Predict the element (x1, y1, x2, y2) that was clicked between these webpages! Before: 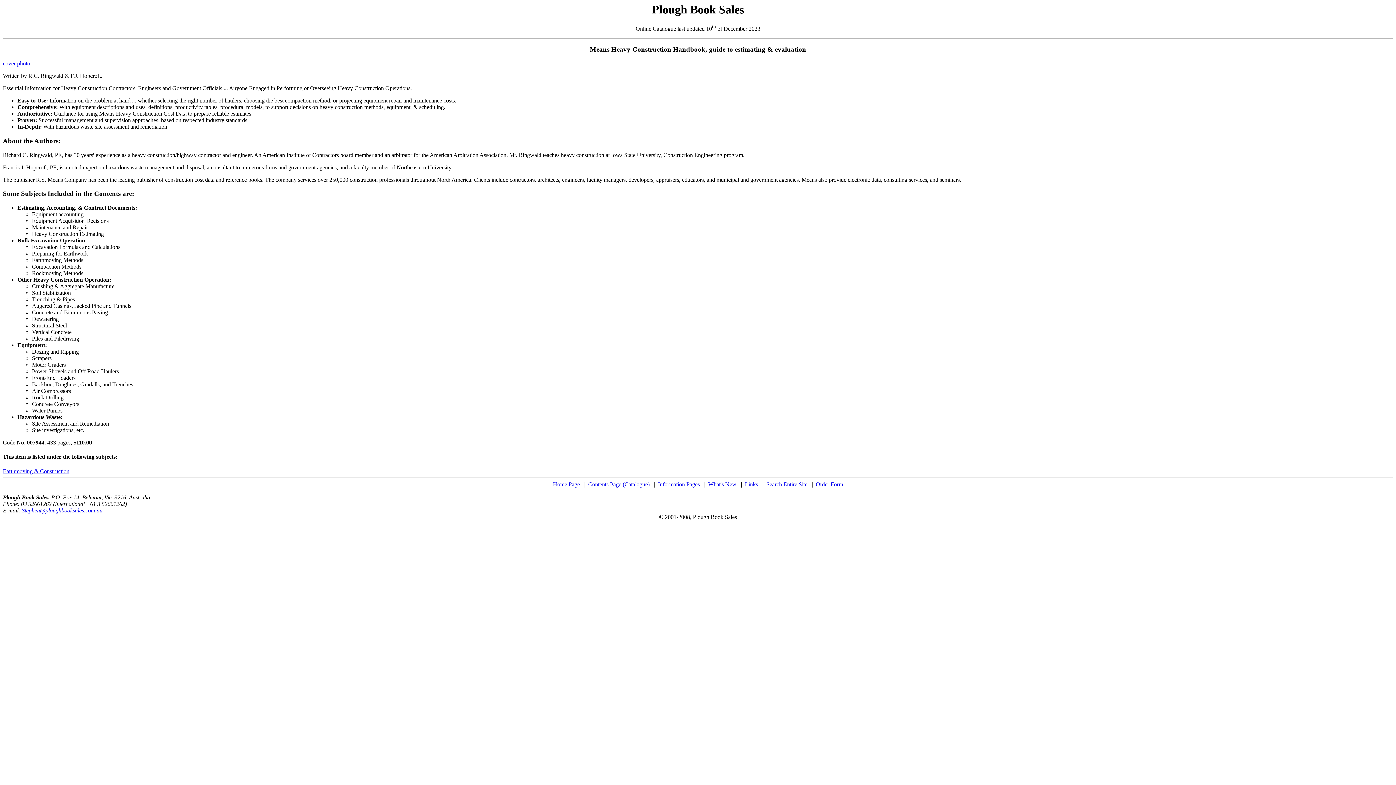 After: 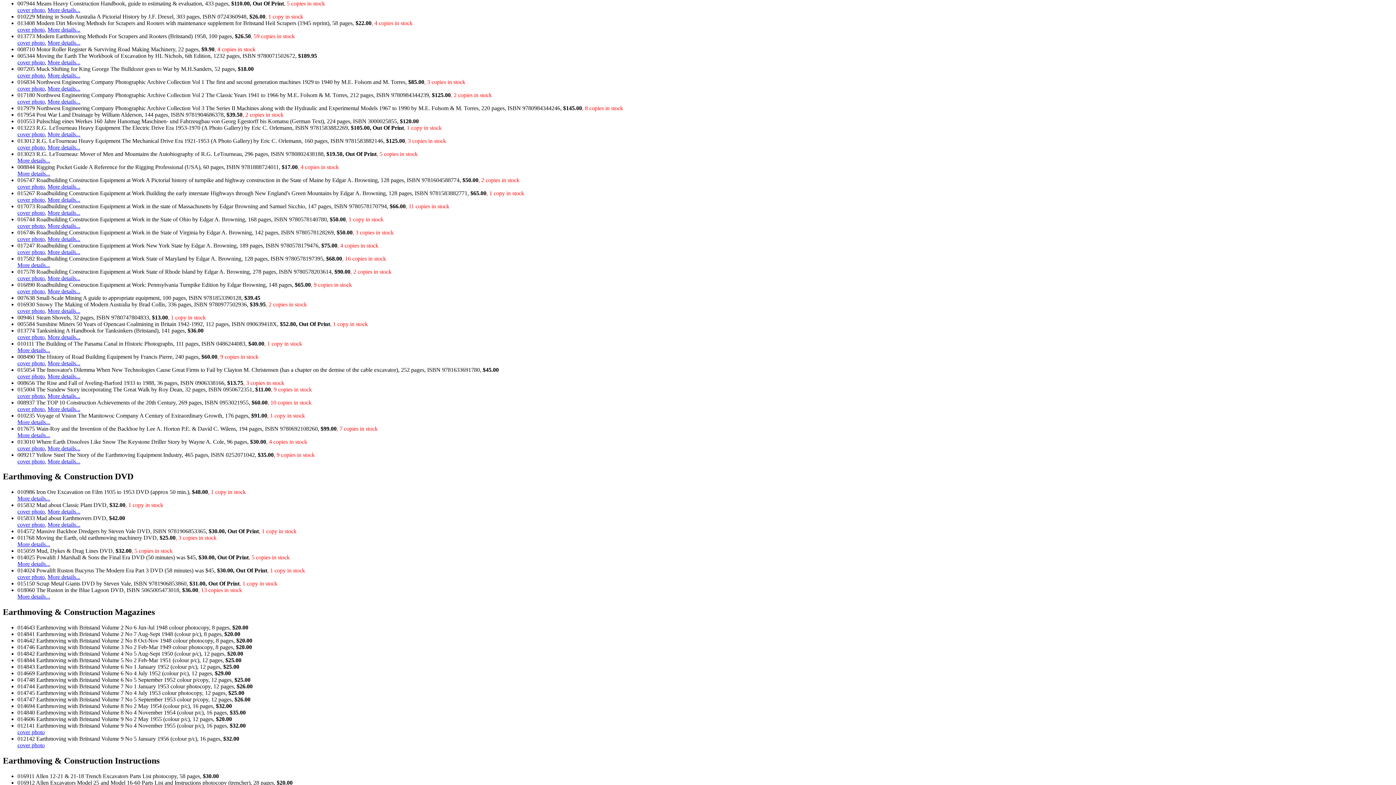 Action: label: Earthmoving & Construction bbox: (2, 468, 69, 474)